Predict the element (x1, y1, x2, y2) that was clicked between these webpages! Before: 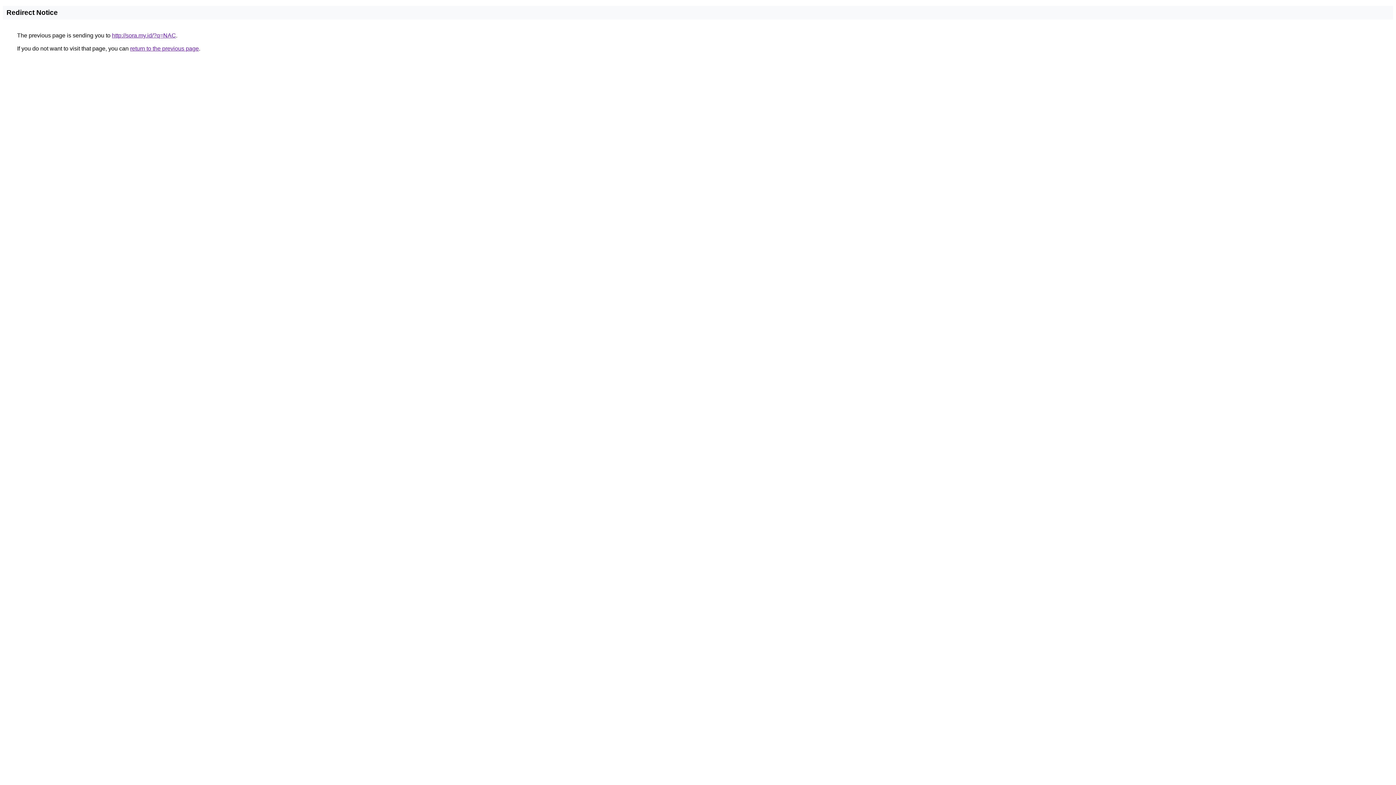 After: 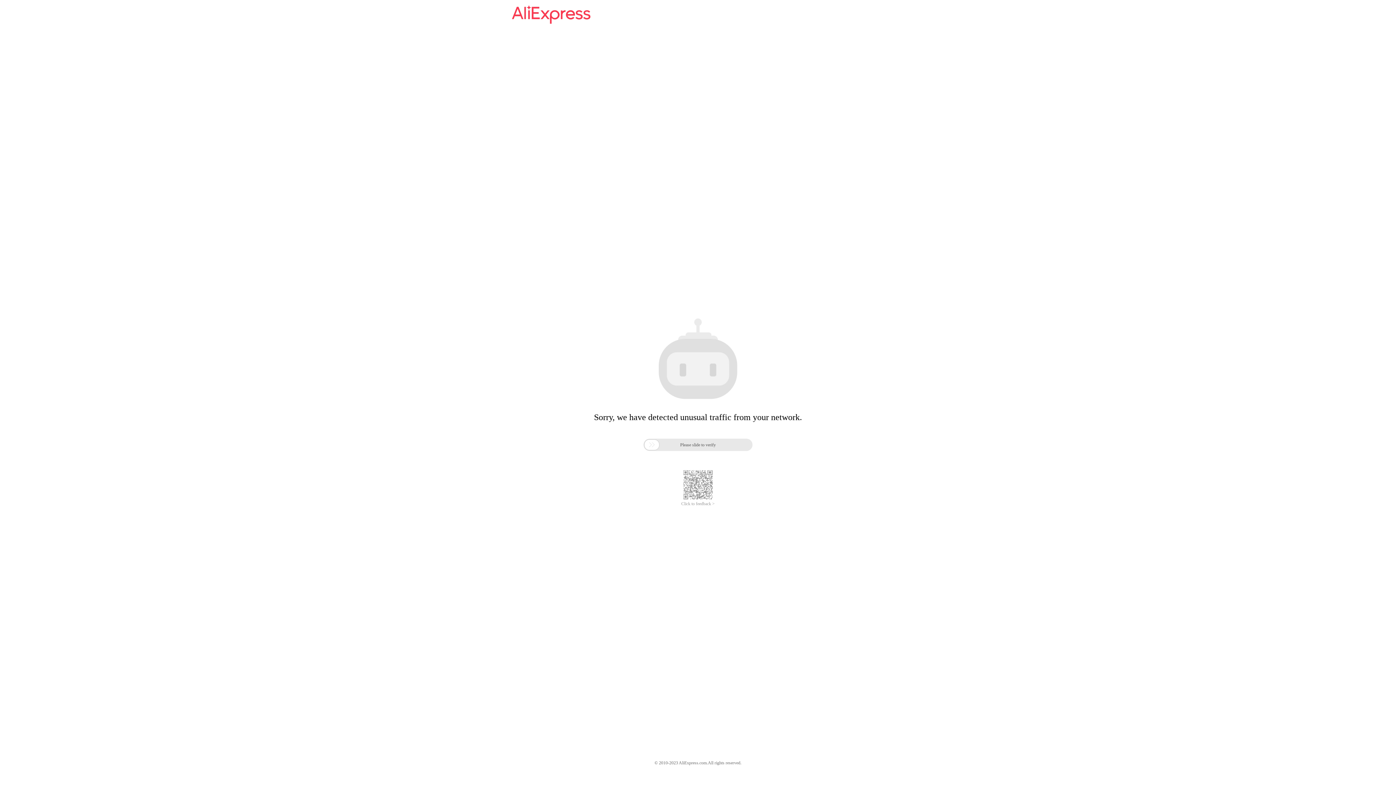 Action: label: http://sora.my.id/?q=NAC bbox: (112, 32, 176, 38)